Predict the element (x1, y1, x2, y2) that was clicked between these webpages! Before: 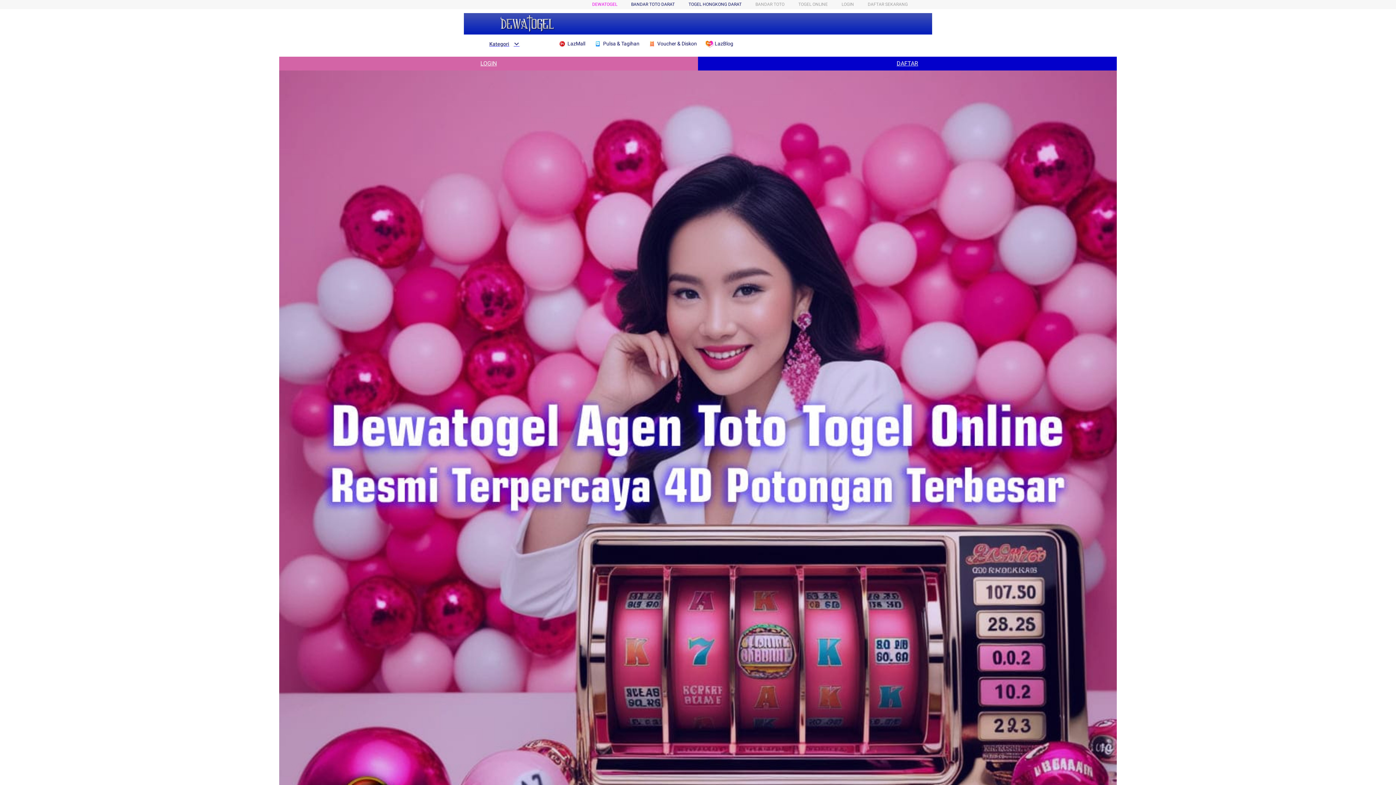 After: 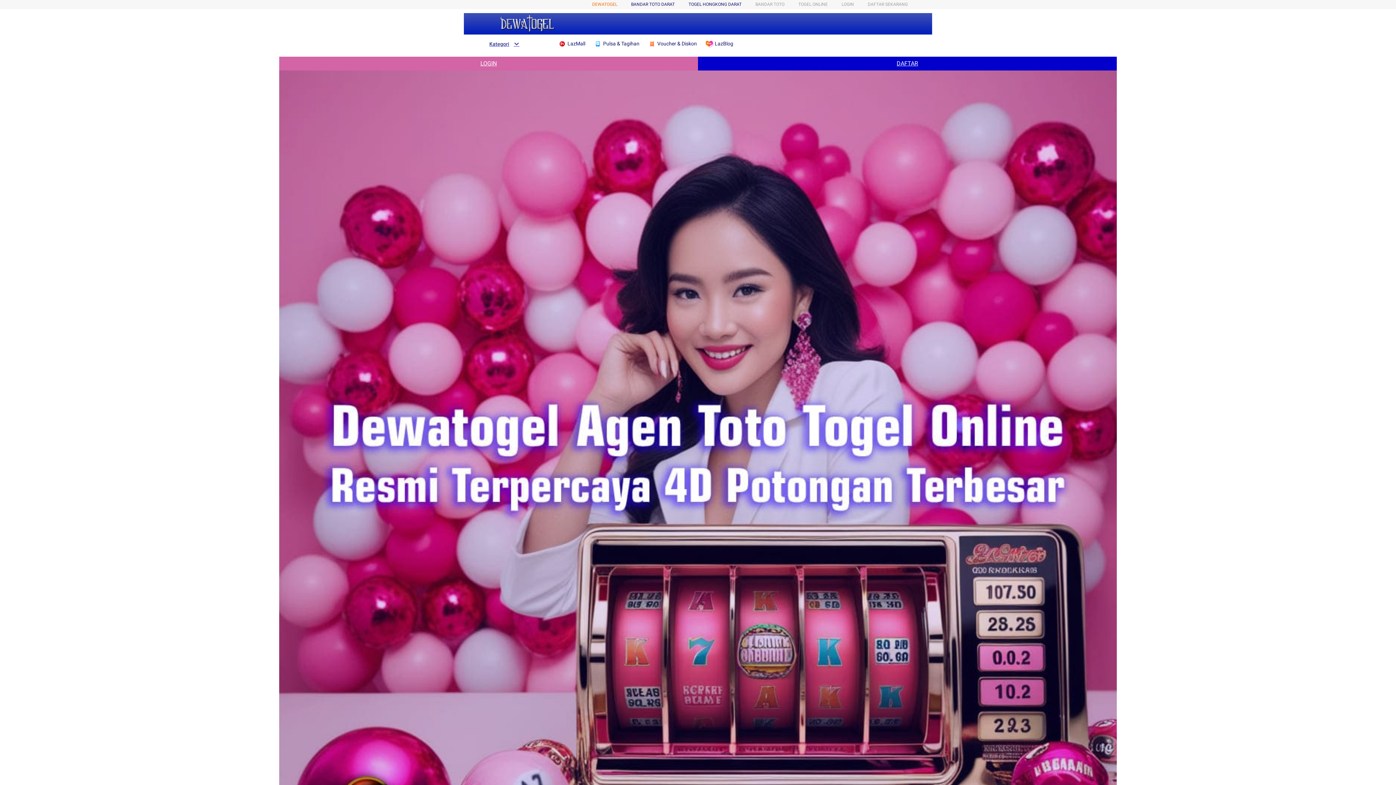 Action: bbox: (592, 1, 617, 6) label: DEWATOGEL